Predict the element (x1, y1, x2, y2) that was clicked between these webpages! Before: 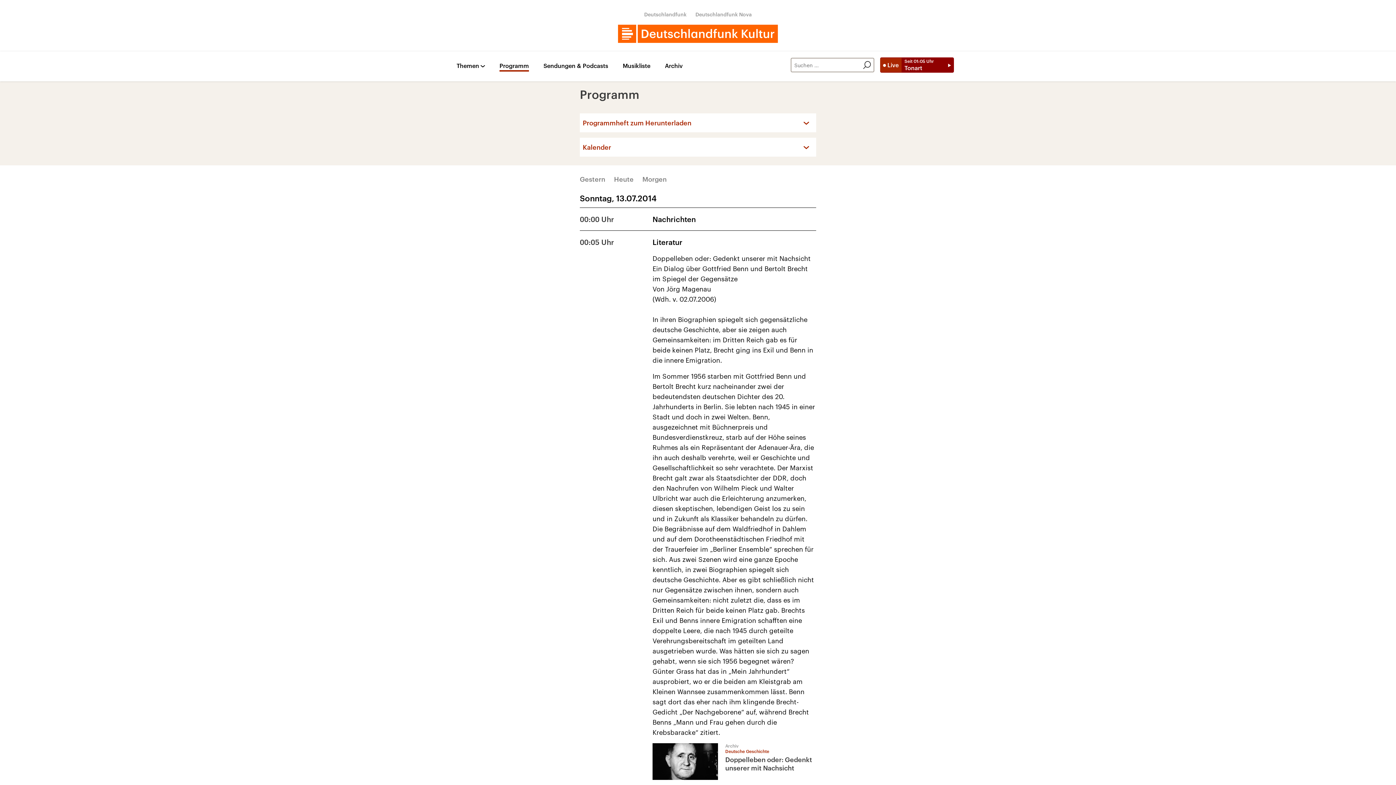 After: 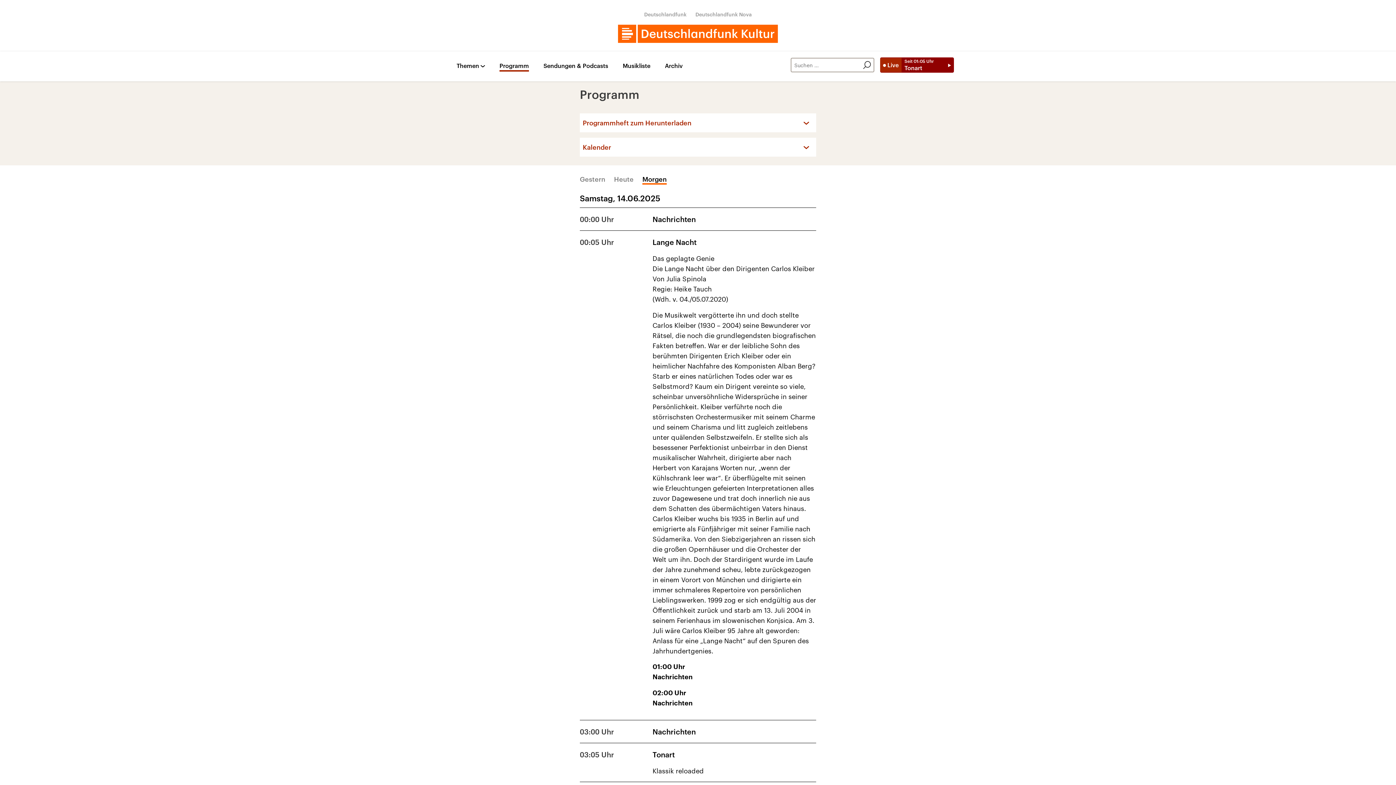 Action: label: Morgen bbox: (642, 175, 666, 184)